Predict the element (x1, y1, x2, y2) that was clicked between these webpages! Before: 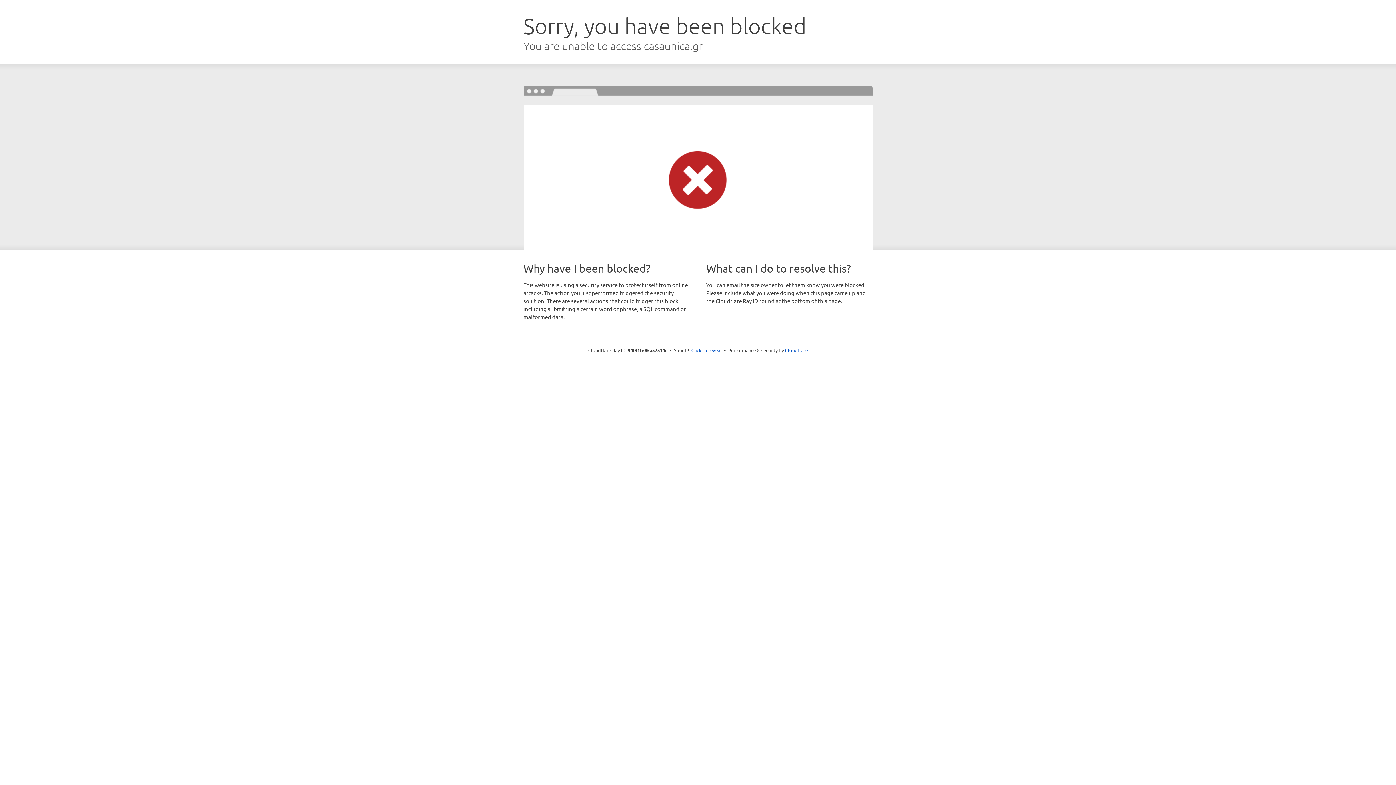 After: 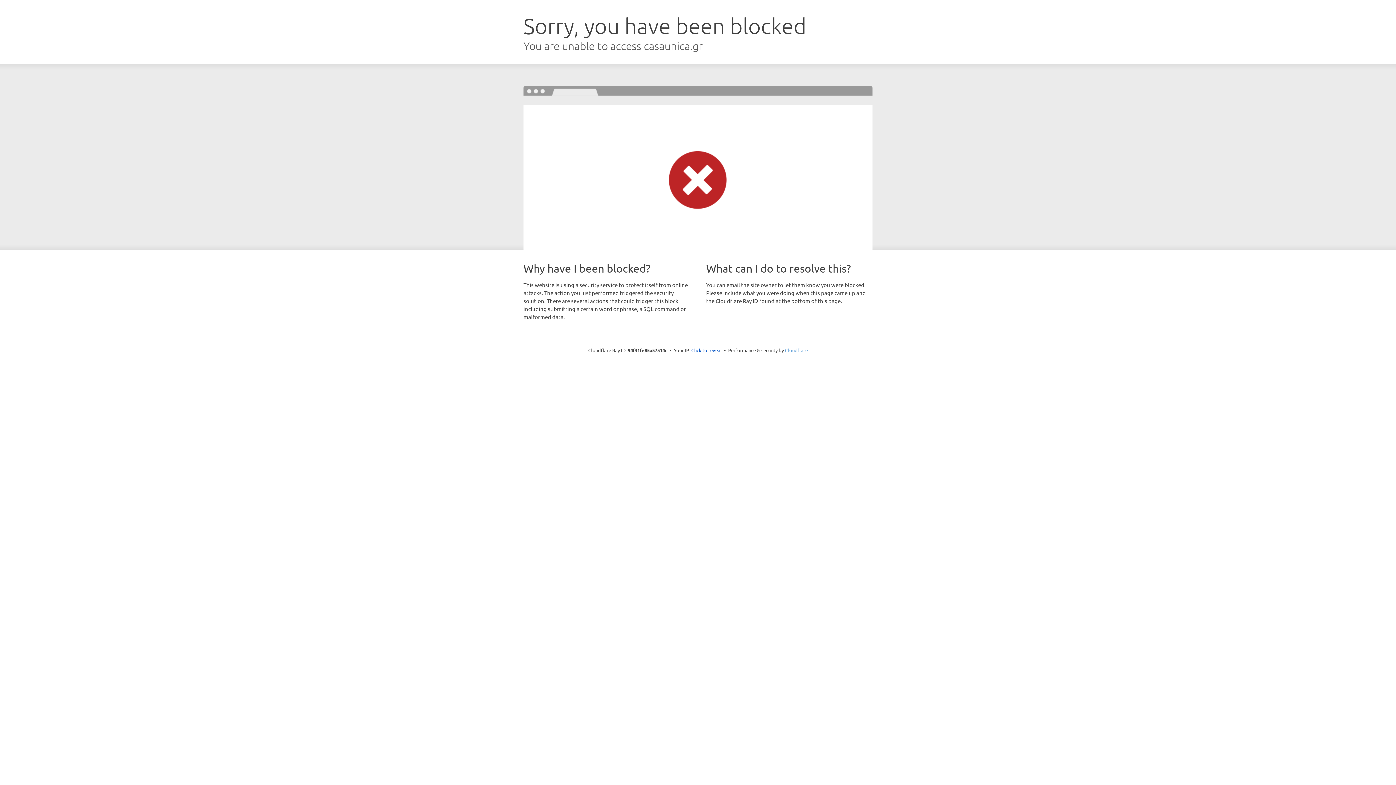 Action: bbox: (785, 347, 808, 353) label: Cloudflare